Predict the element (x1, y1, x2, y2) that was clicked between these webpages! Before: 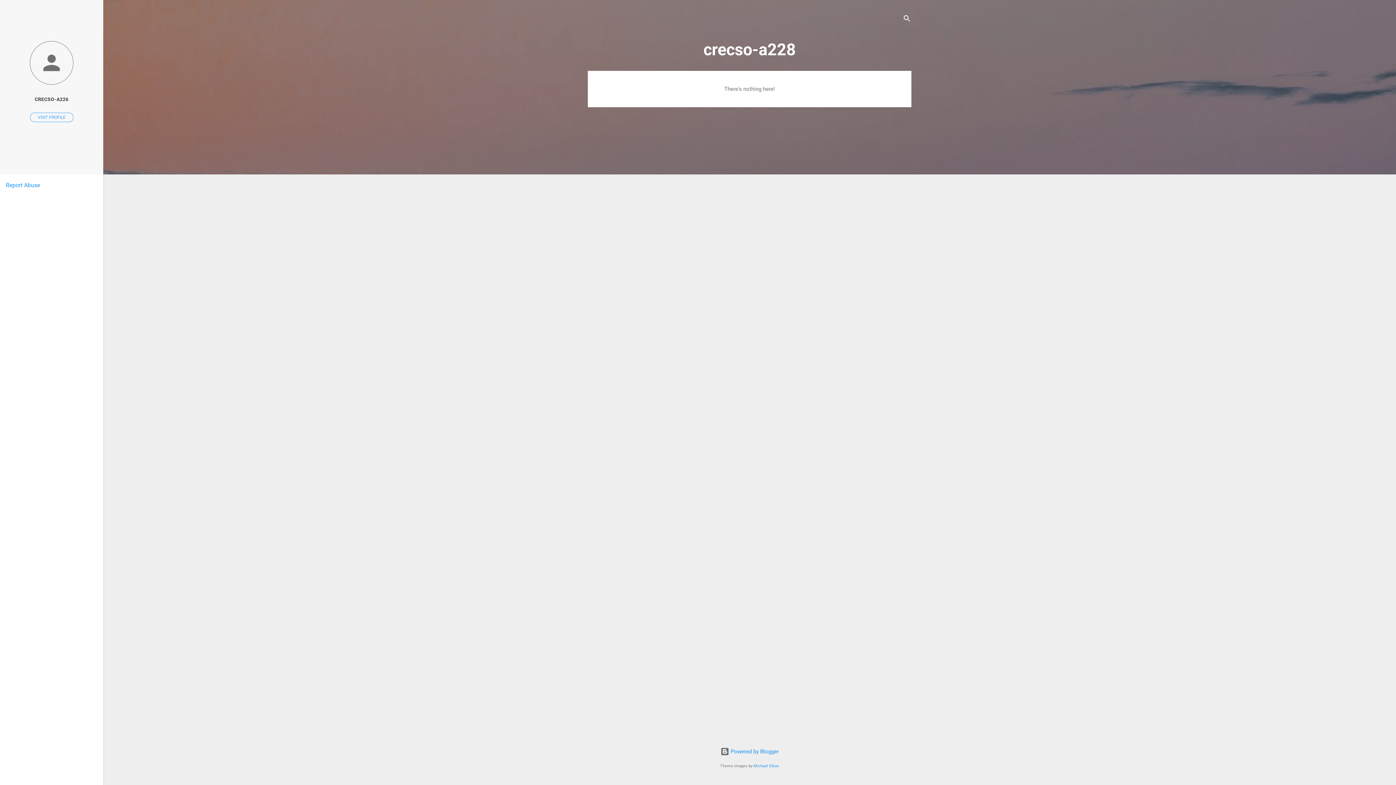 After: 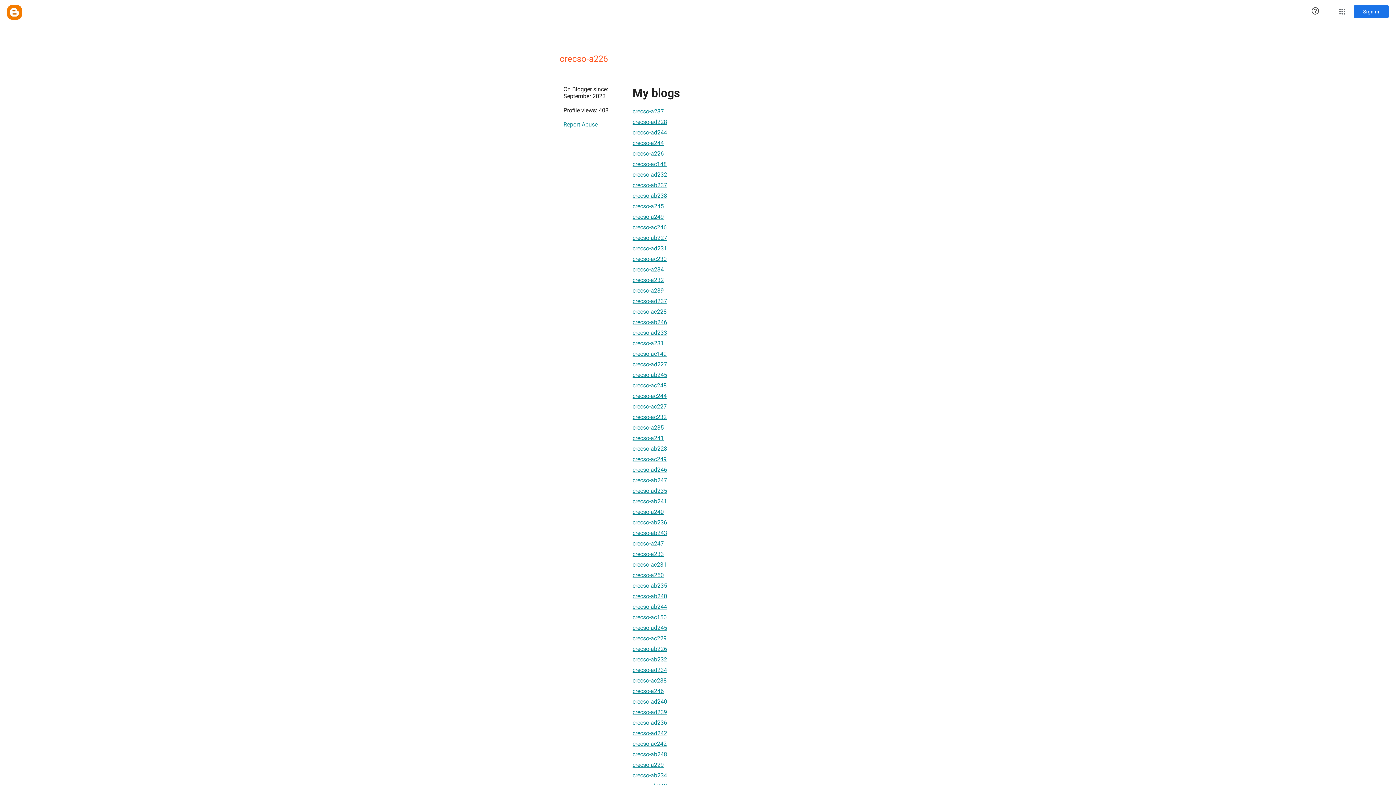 Action: bbox: (0, 40, 103, 86)